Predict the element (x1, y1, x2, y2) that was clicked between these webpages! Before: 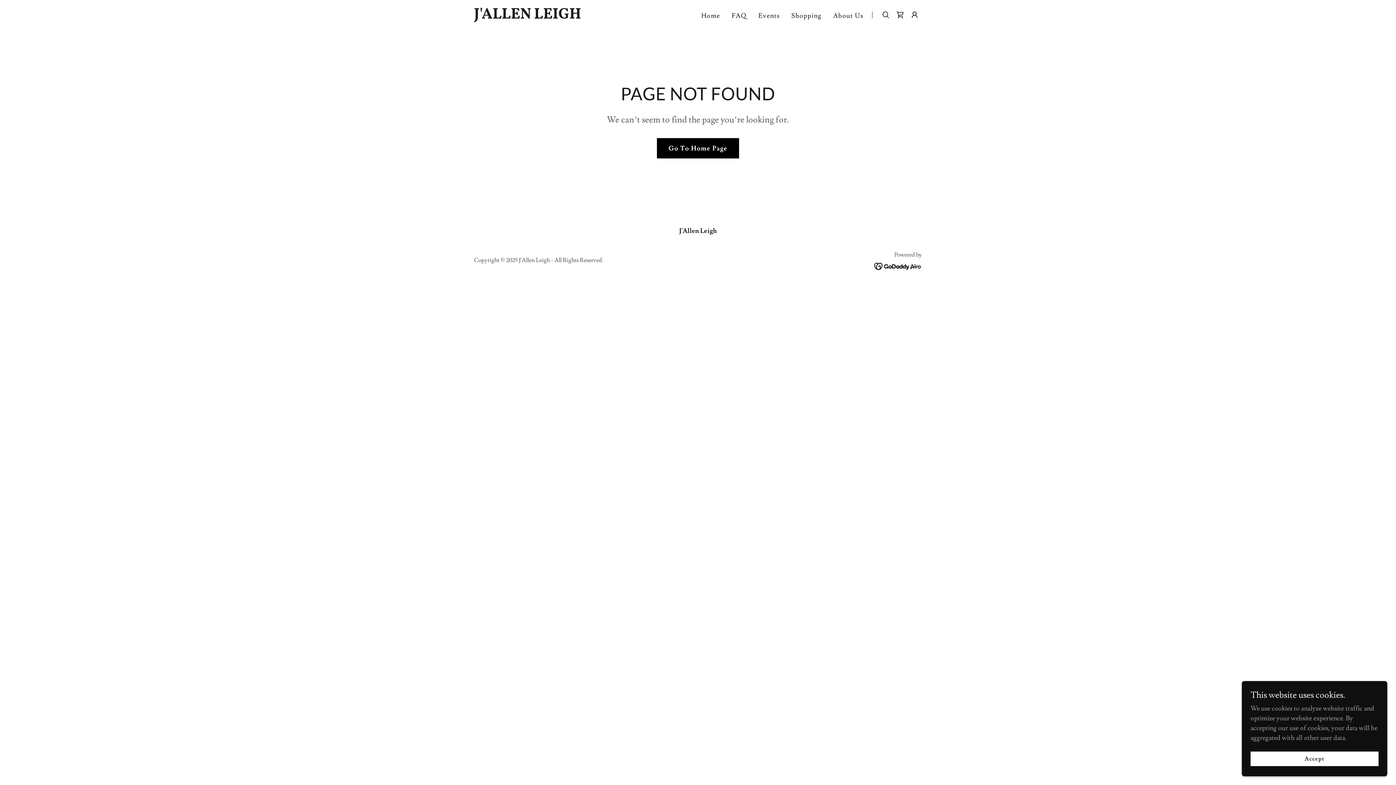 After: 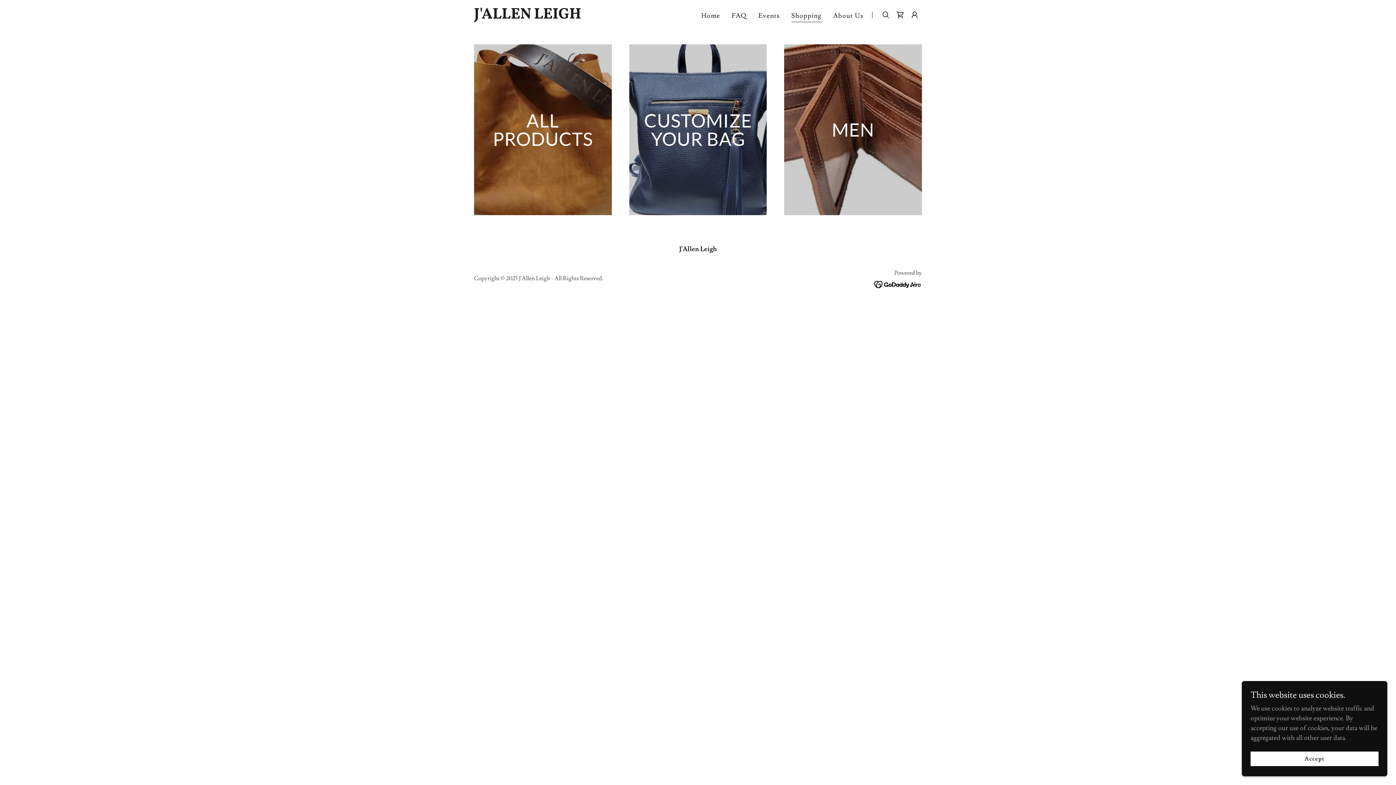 Action: bbox: (789, 9, 823, 22) label: Shopping